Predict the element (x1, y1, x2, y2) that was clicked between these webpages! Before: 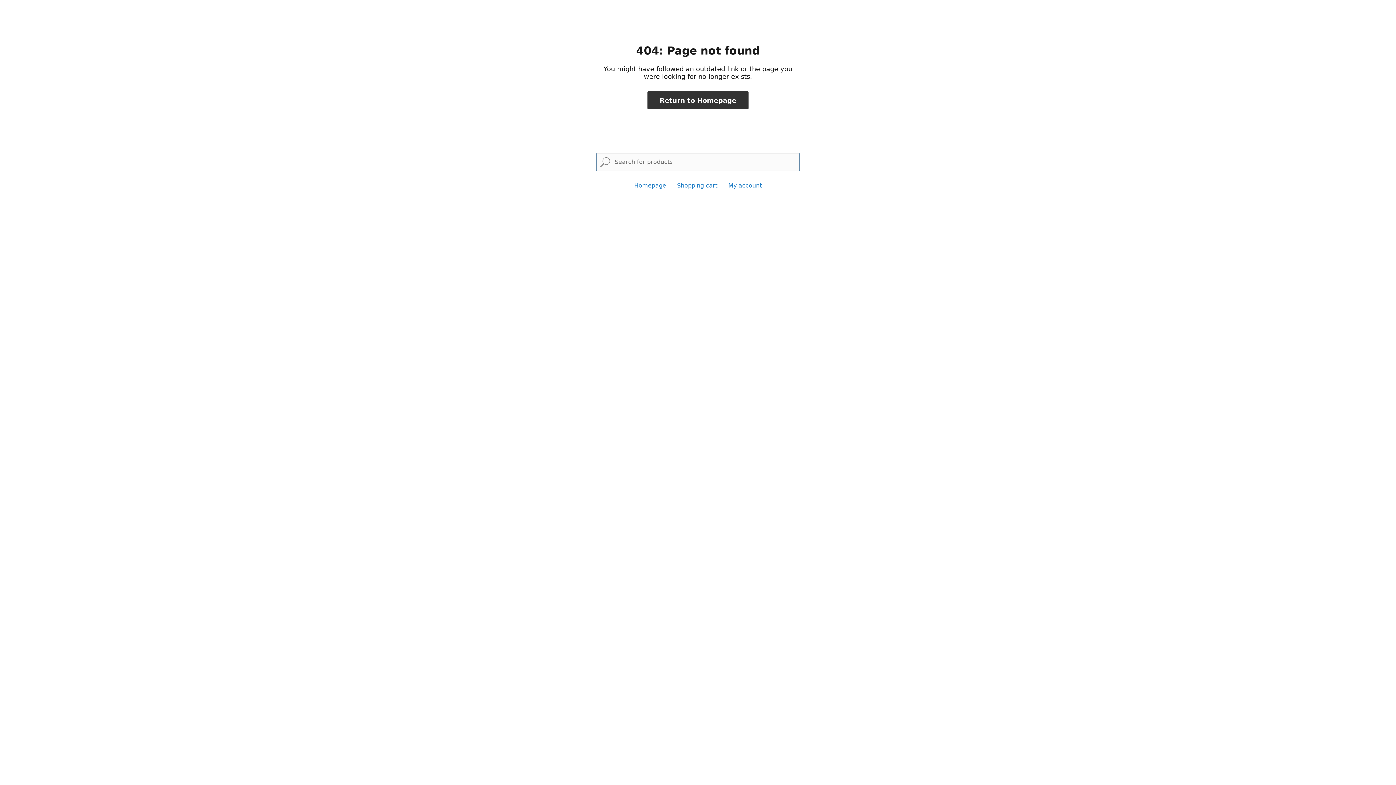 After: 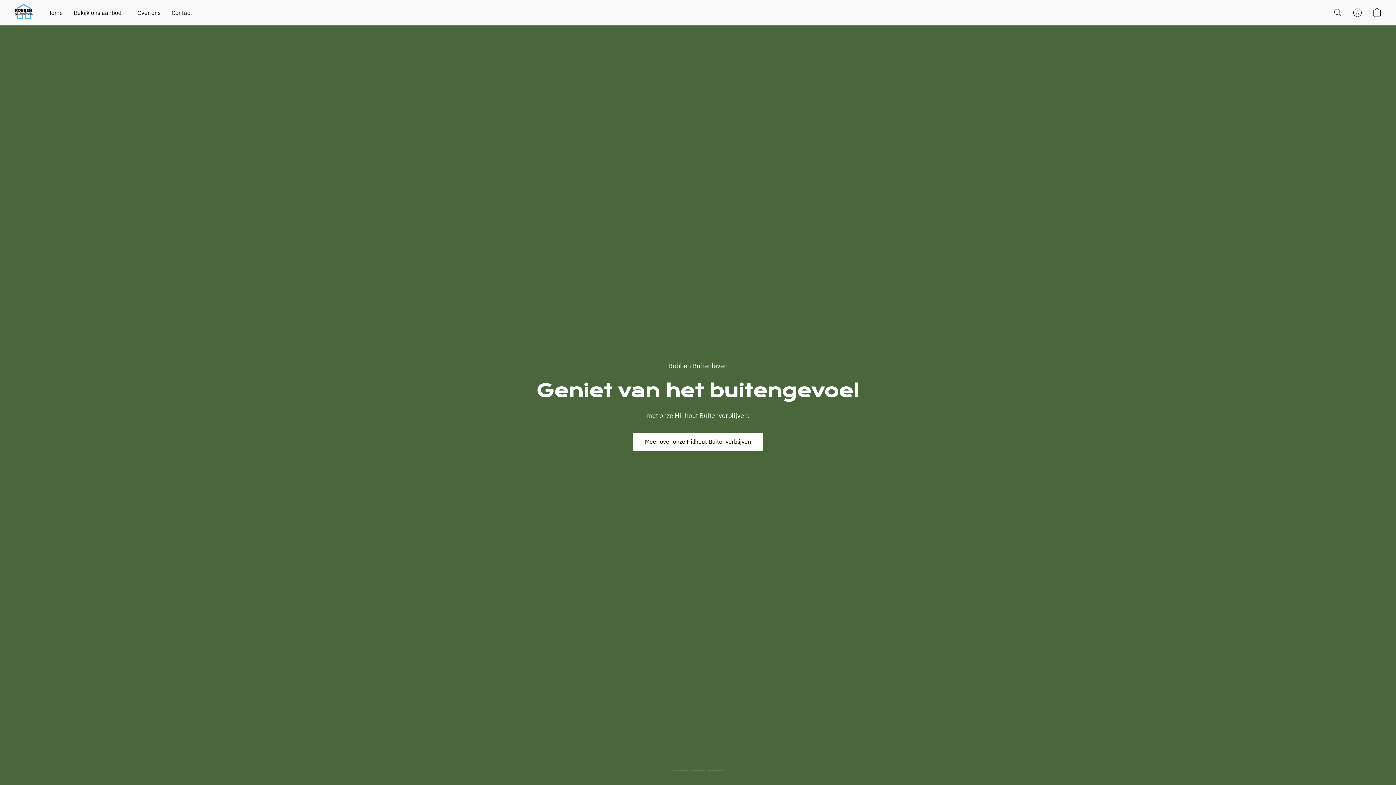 Action: label: Return to Homepage bbox: (647, 91, 748, 109)